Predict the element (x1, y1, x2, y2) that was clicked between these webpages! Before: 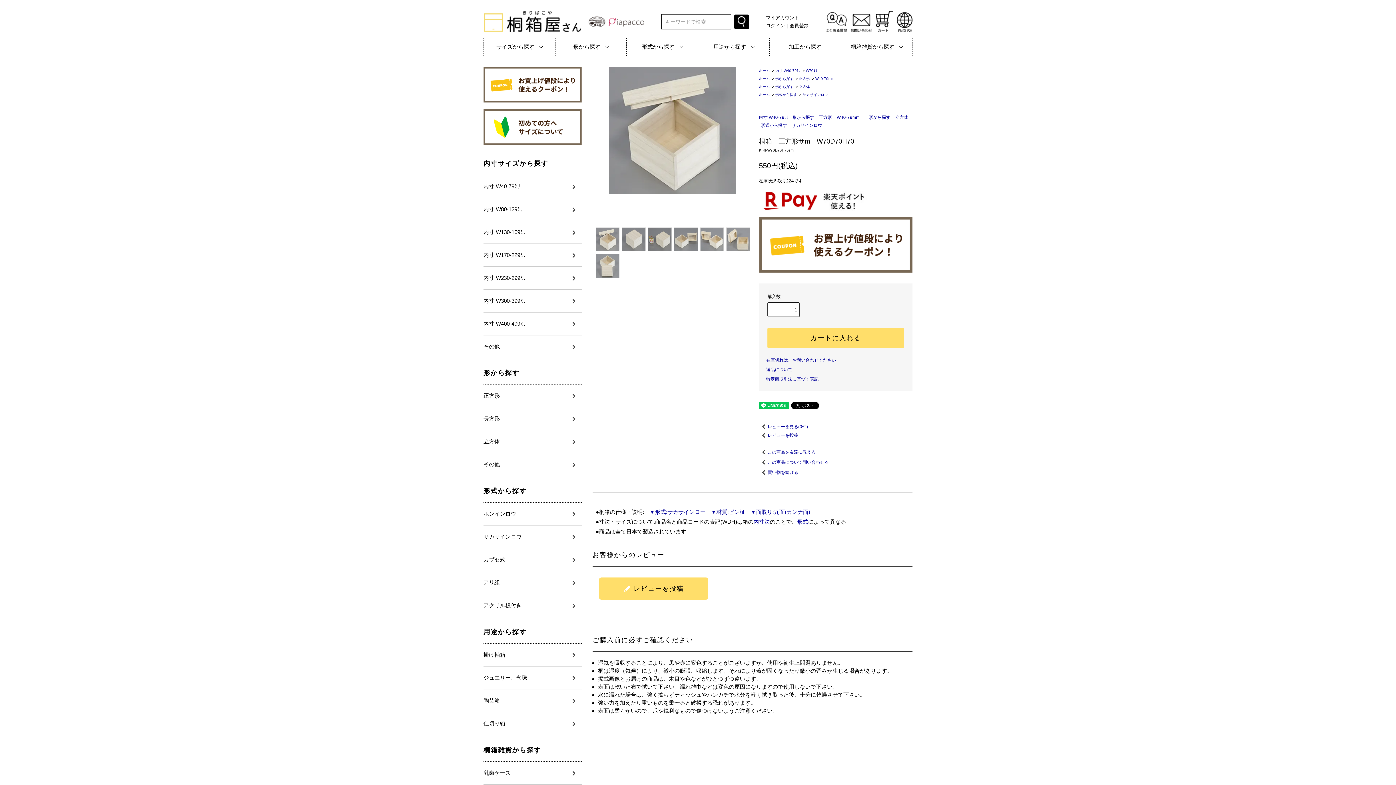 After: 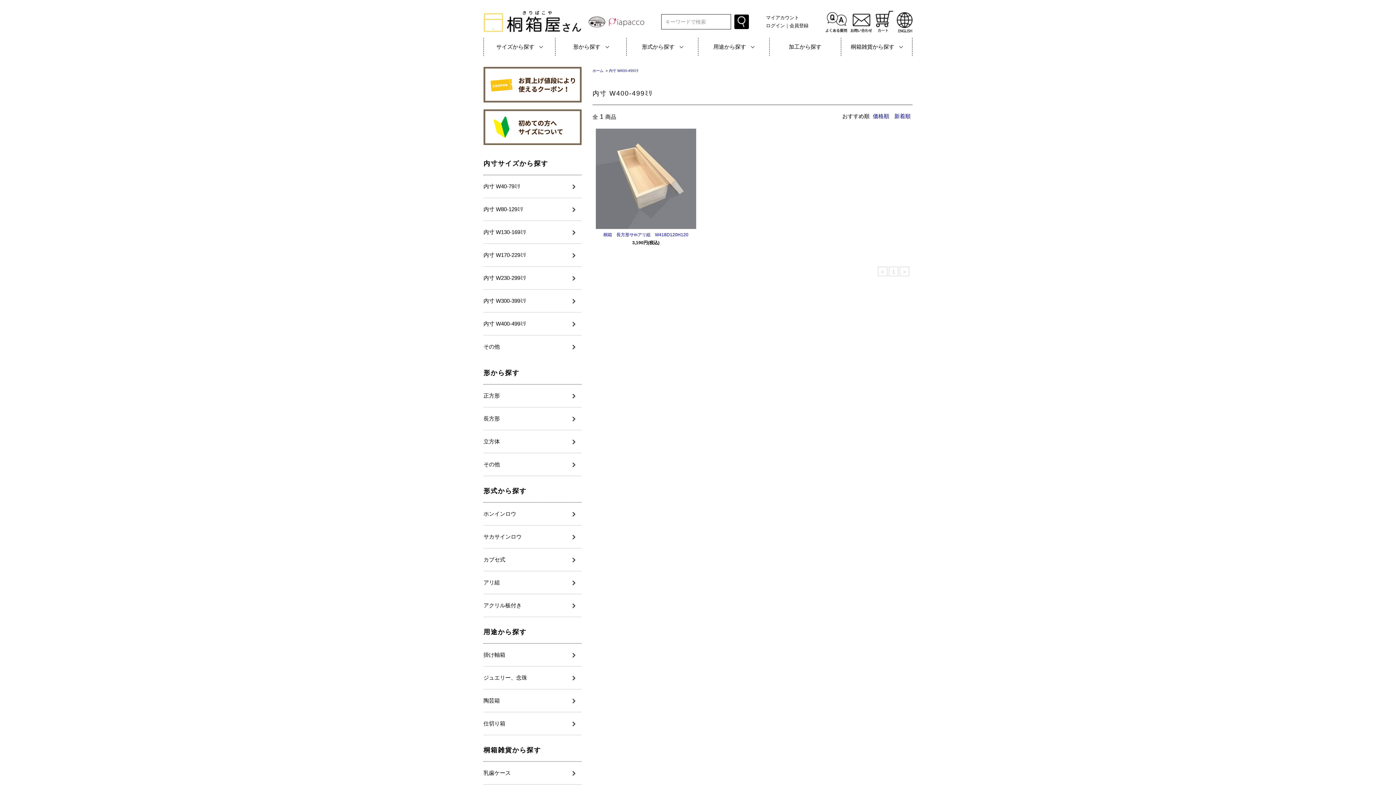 Action: label: 内寸 W400-499ﾐﾘ bbox: (483, 312, 581, 335)